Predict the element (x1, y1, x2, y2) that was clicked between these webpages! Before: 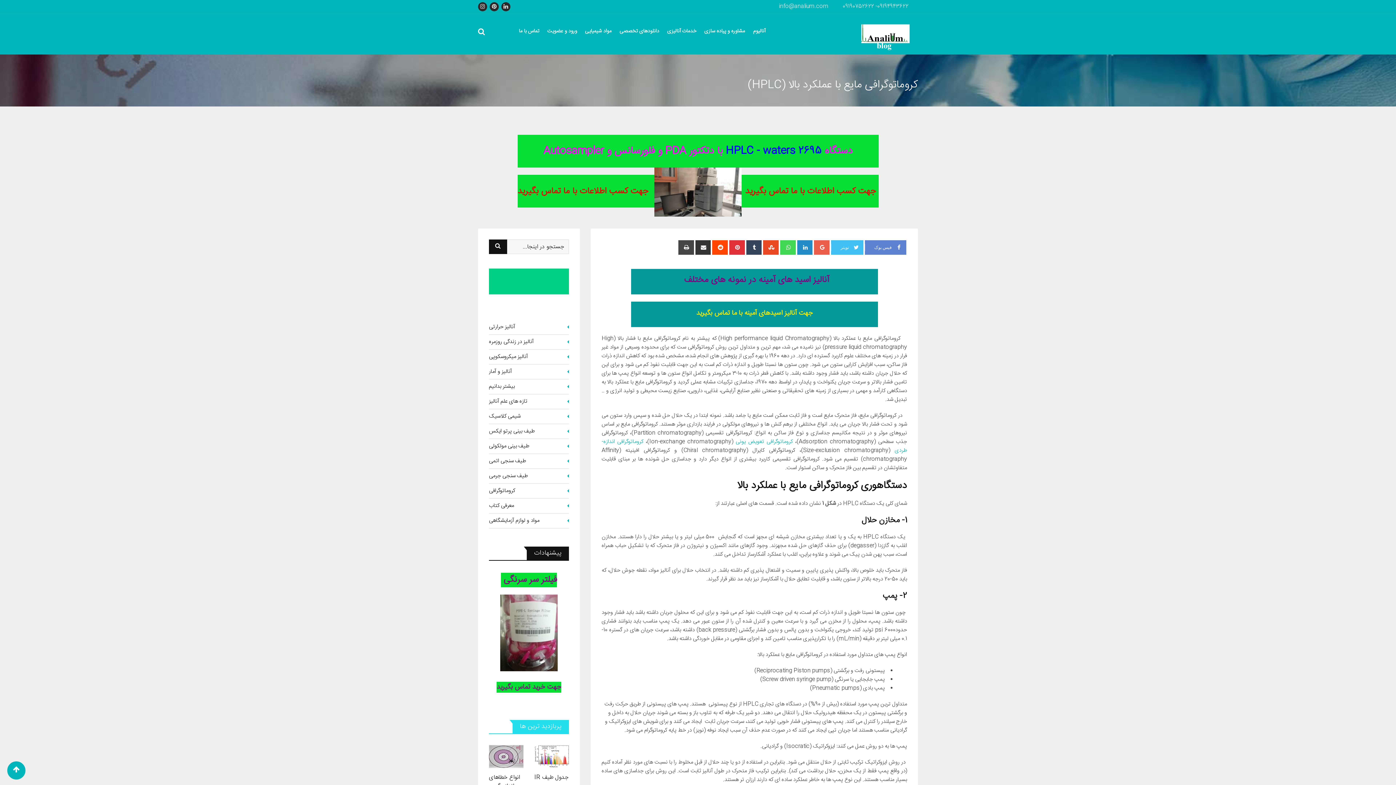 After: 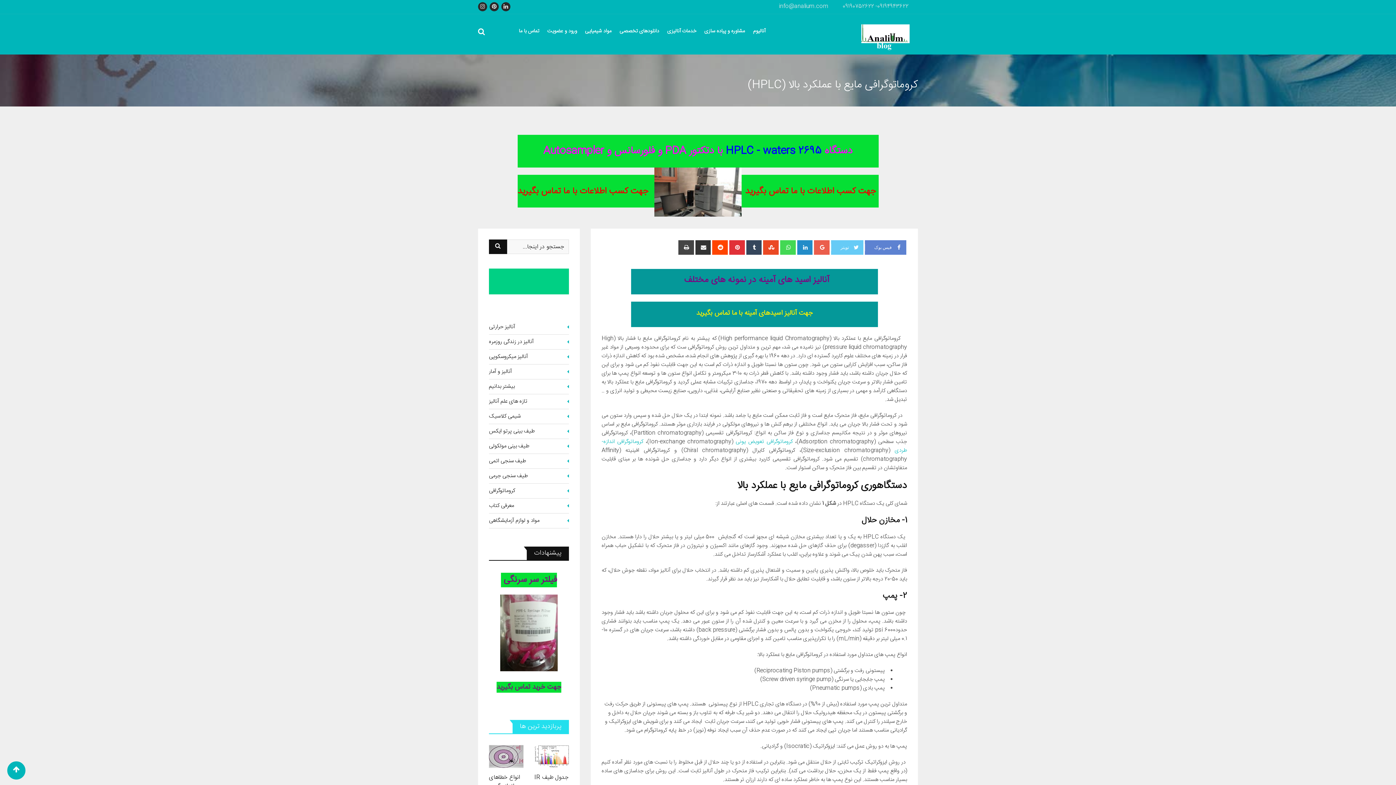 Action: label: تویتر bbox: (831, 240, 863, 254)